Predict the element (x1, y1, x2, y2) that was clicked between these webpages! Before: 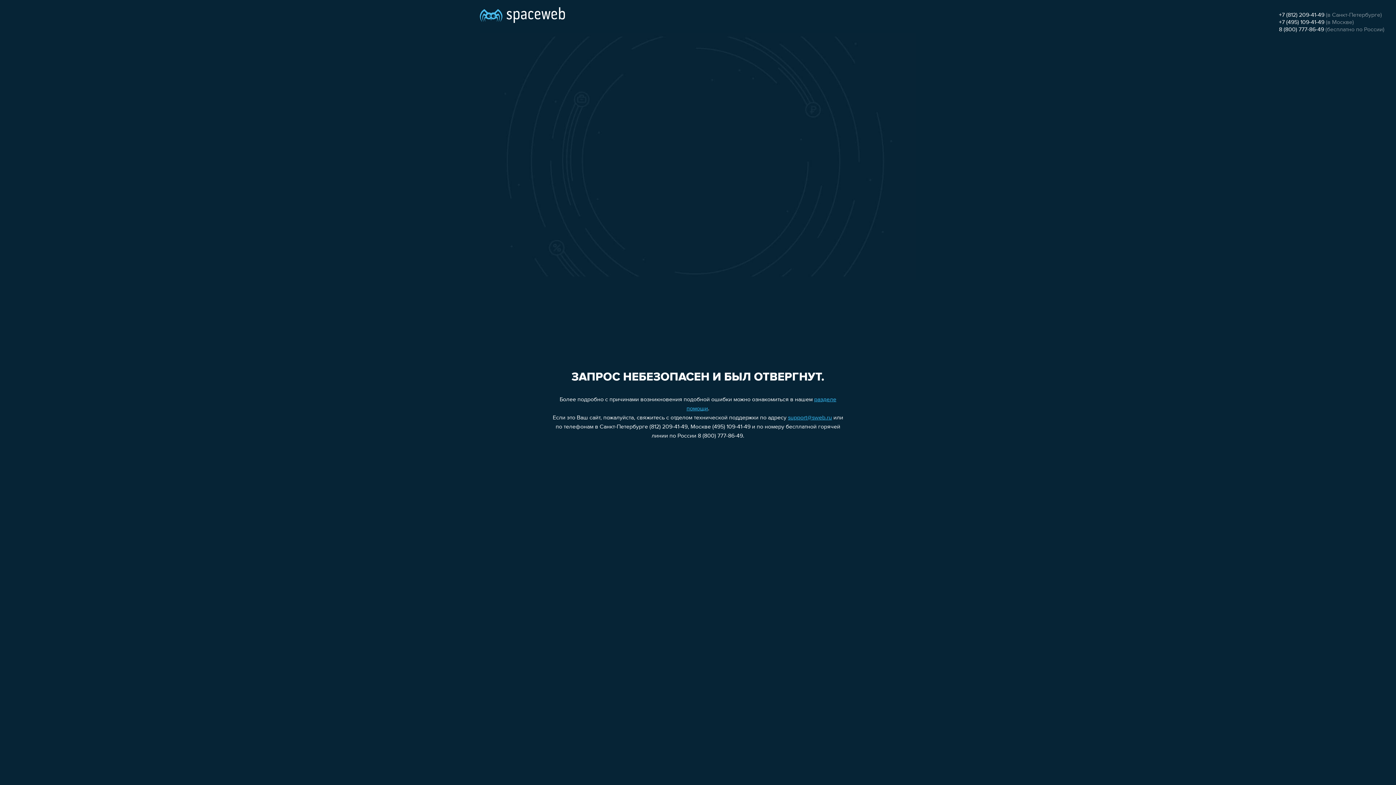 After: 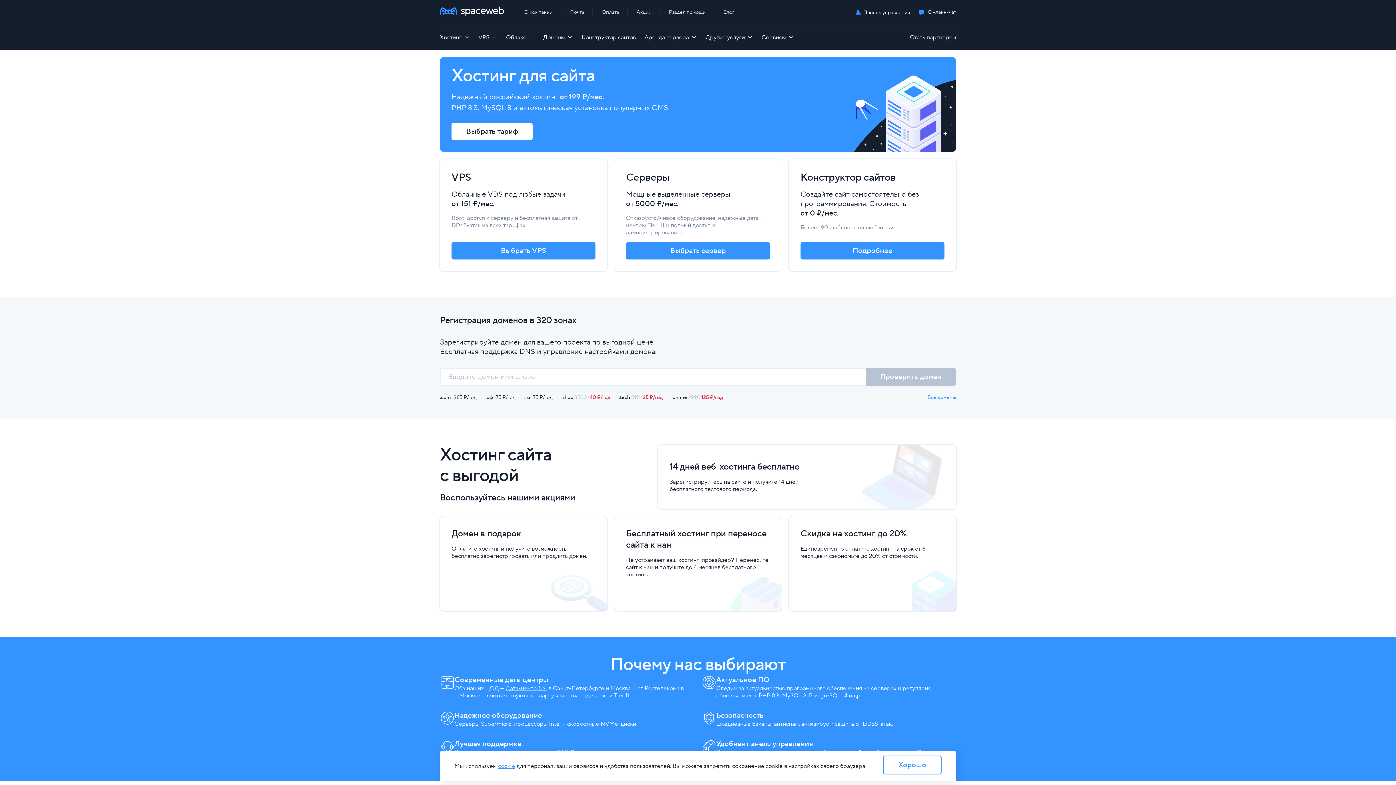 Action: bbox: (480, 0, 565, 25)